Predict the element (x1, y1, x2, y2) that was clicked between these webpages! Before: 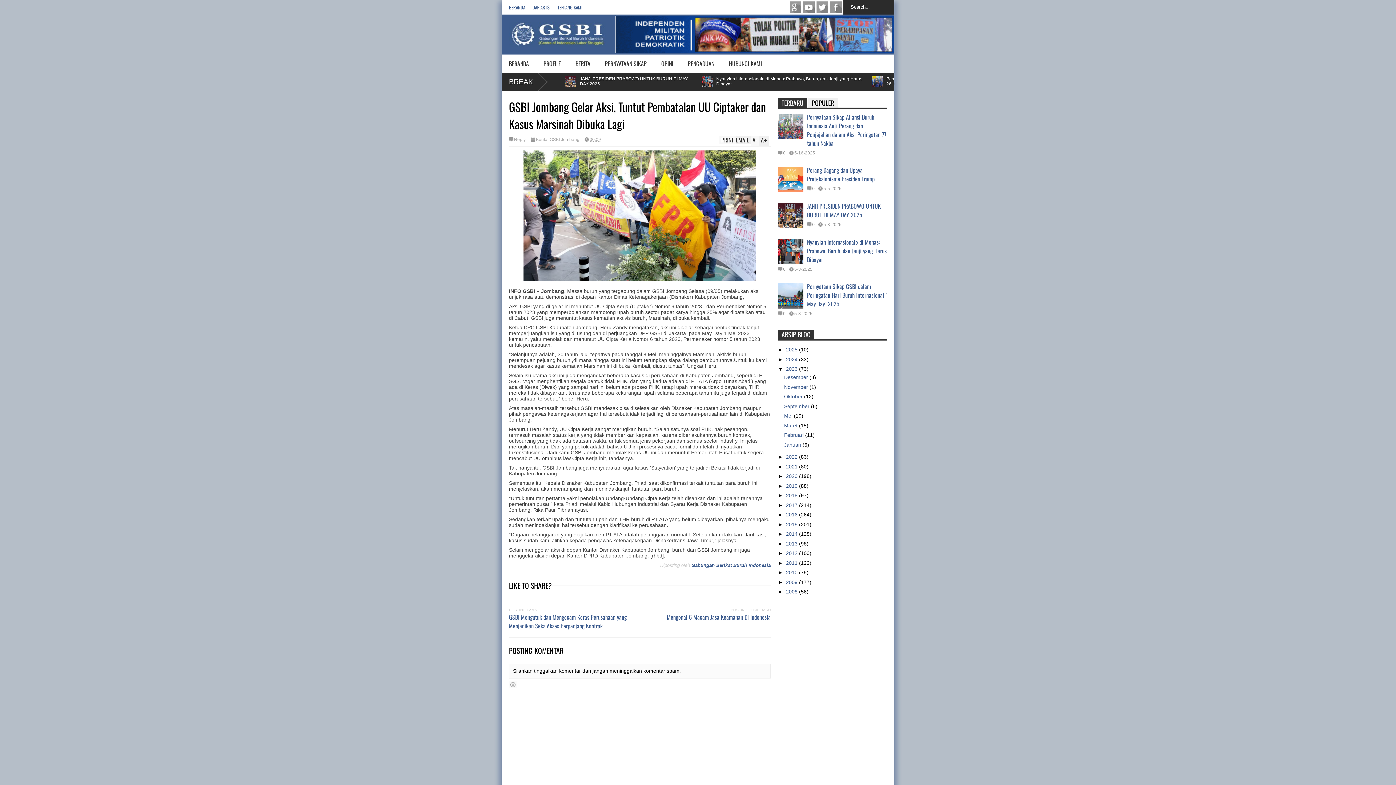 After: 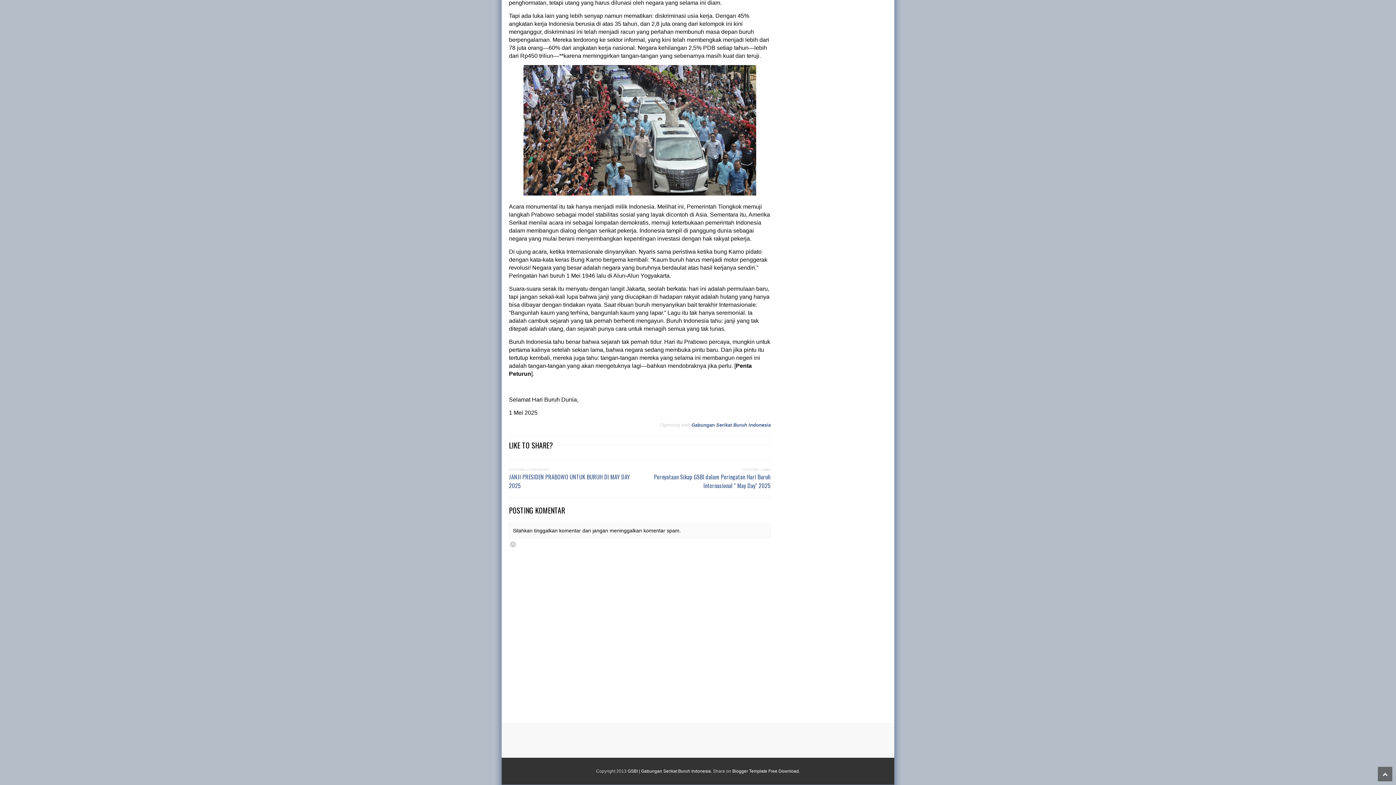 Action: label: 0 bbox: (778, 267, 785, 271)